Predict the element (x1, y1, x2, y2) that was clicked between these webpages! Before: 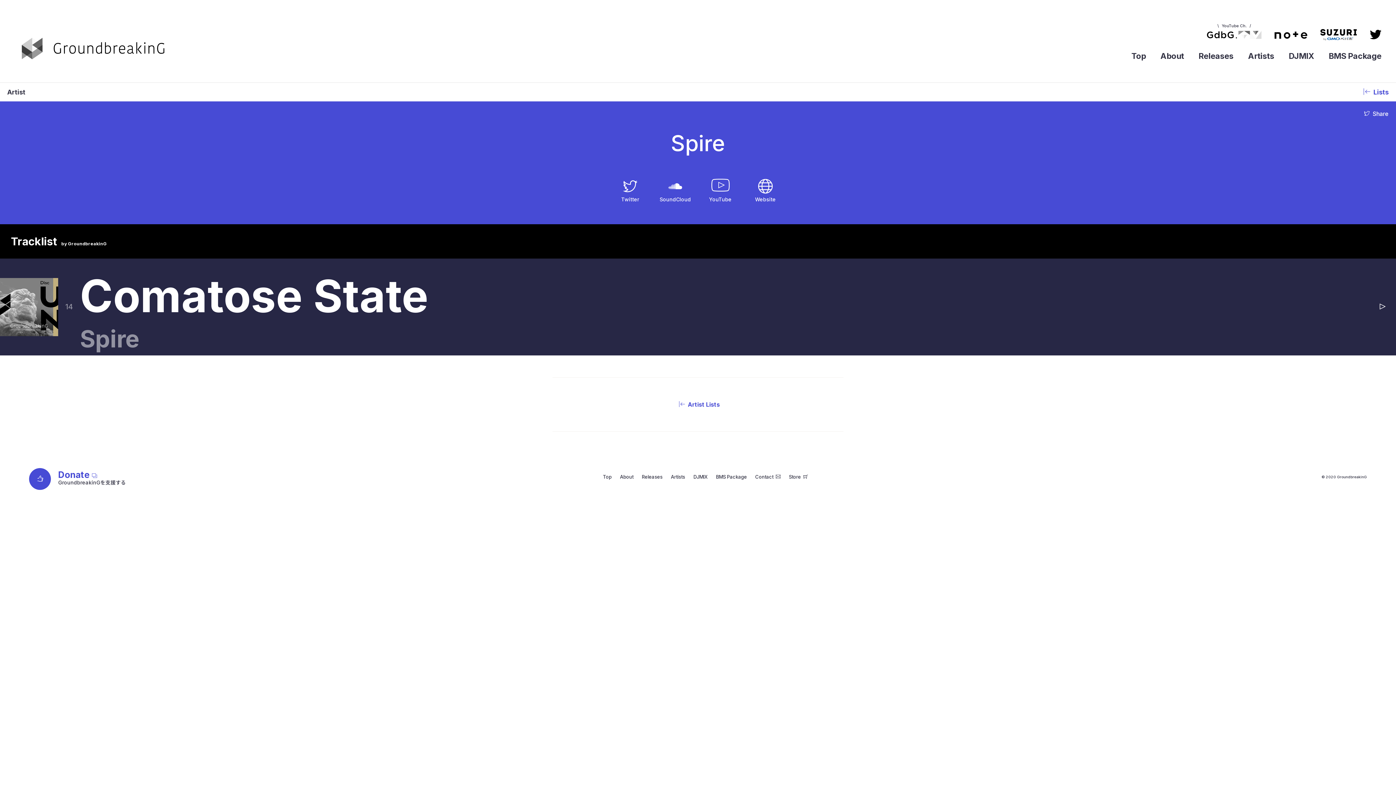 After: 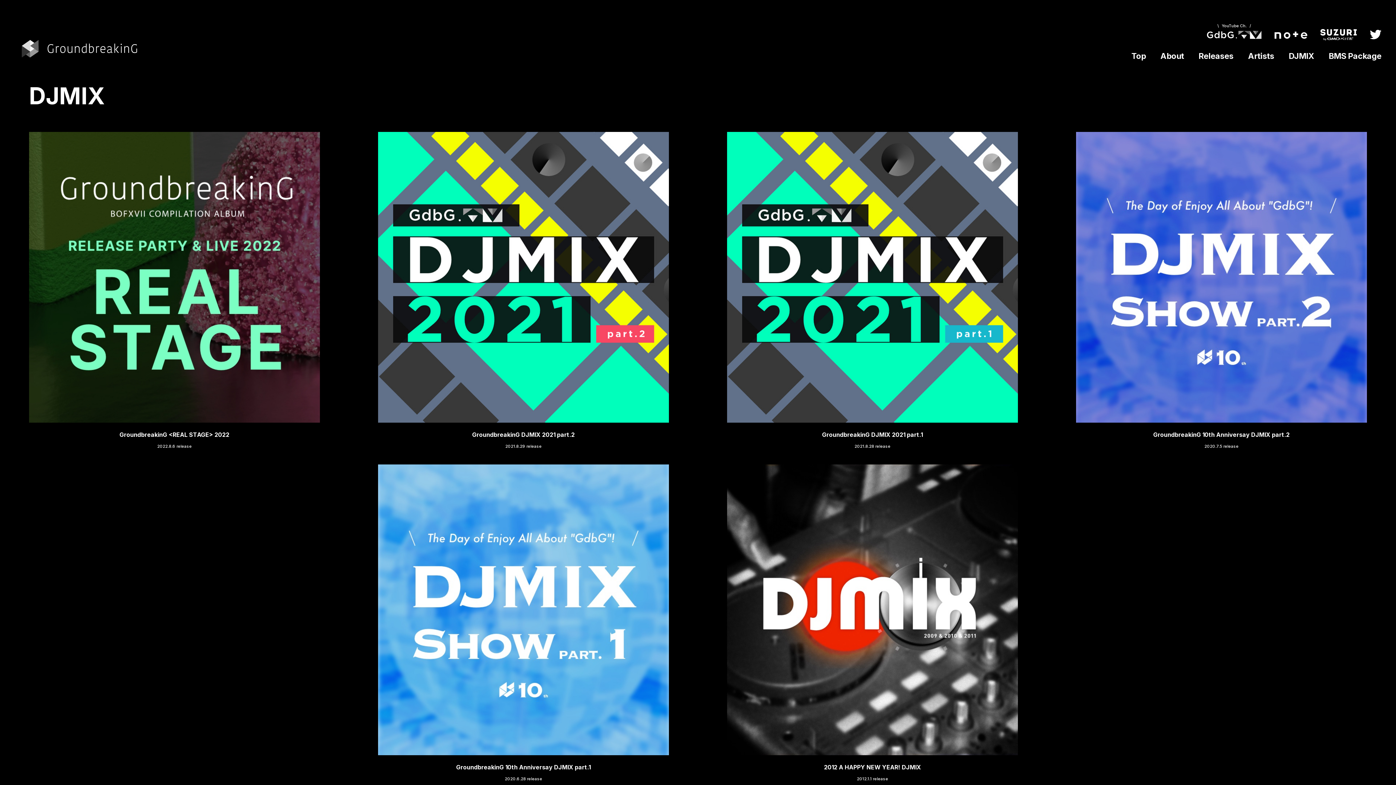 Action: label: DJMIX bbox: (690, 472, 711, 481)